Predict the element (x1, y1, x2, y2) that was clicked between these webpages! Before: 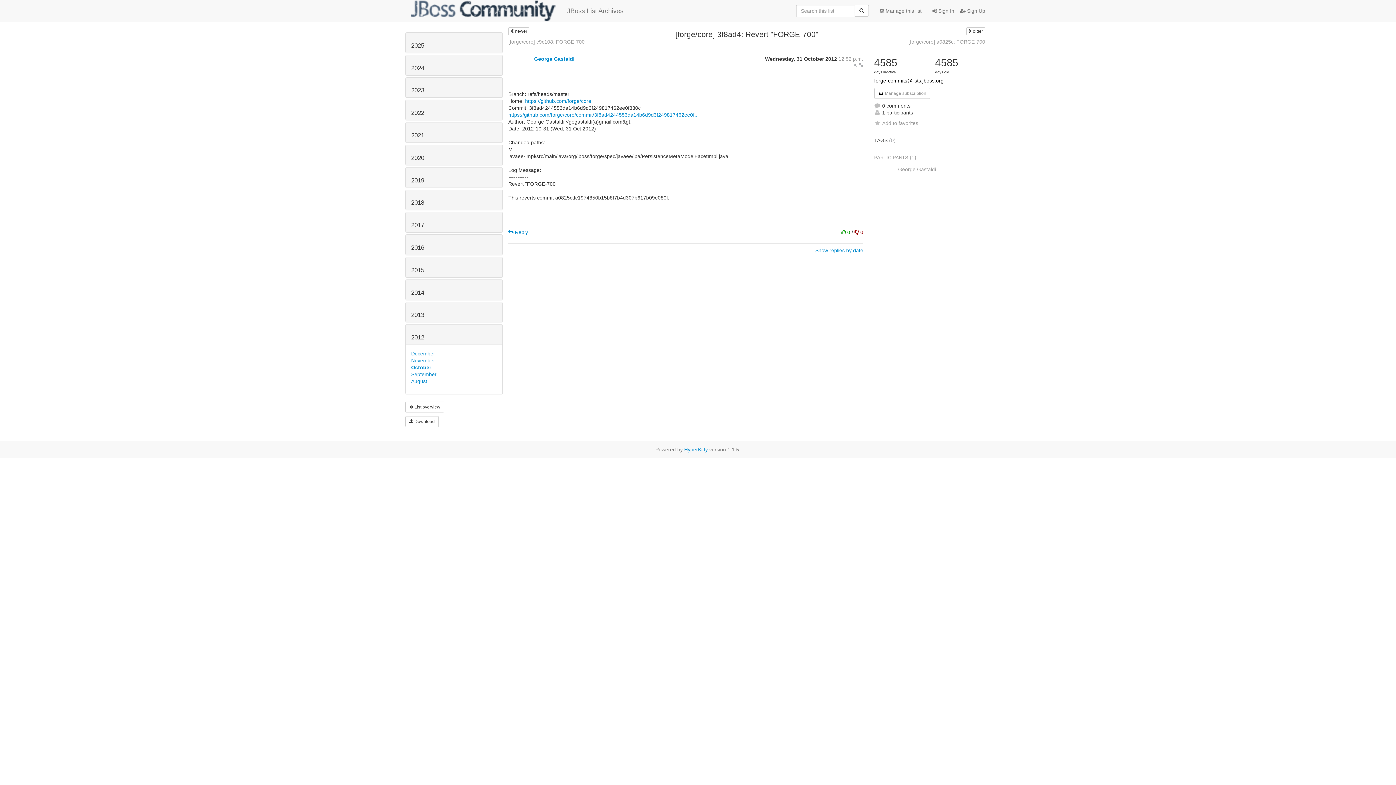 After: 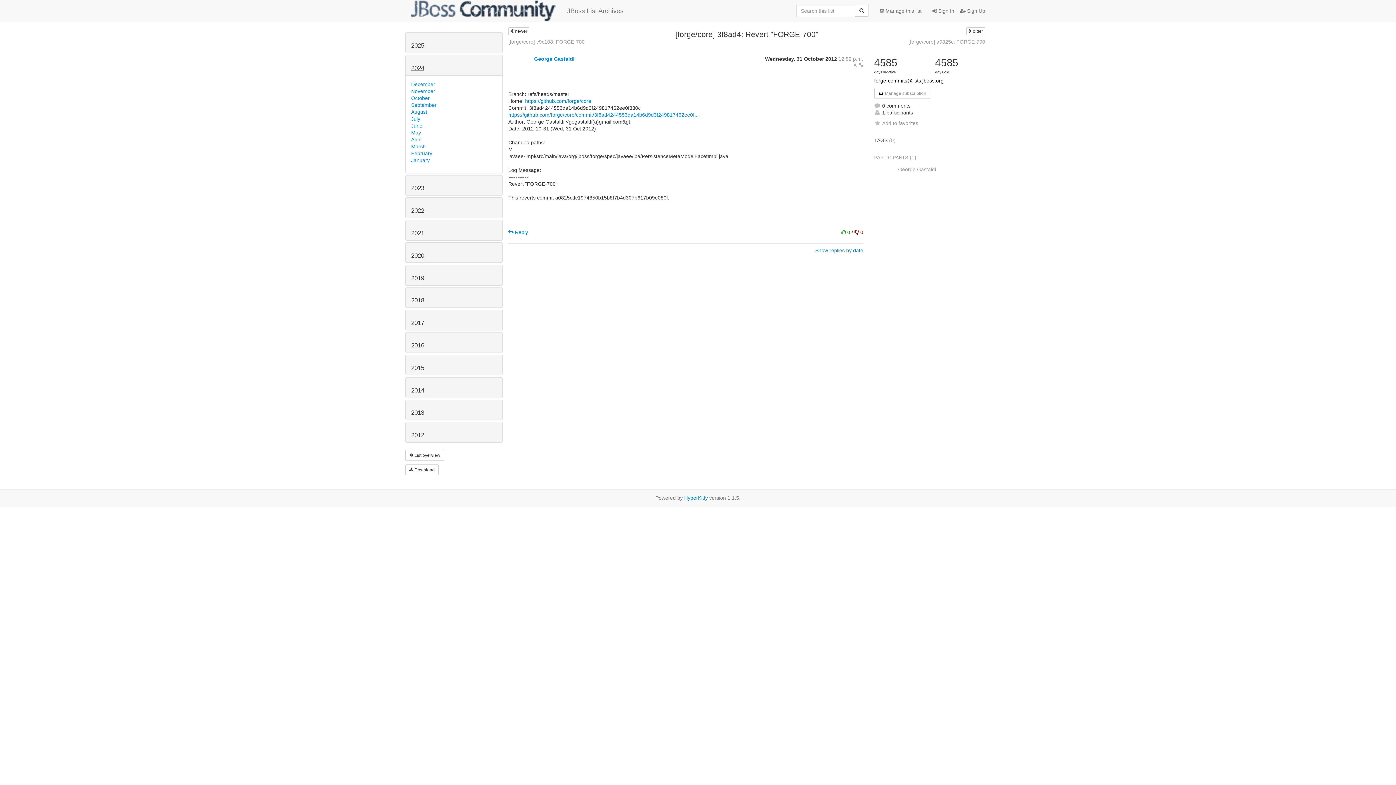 Action: label: 2024 bbox: (411, 64, 424, 71)